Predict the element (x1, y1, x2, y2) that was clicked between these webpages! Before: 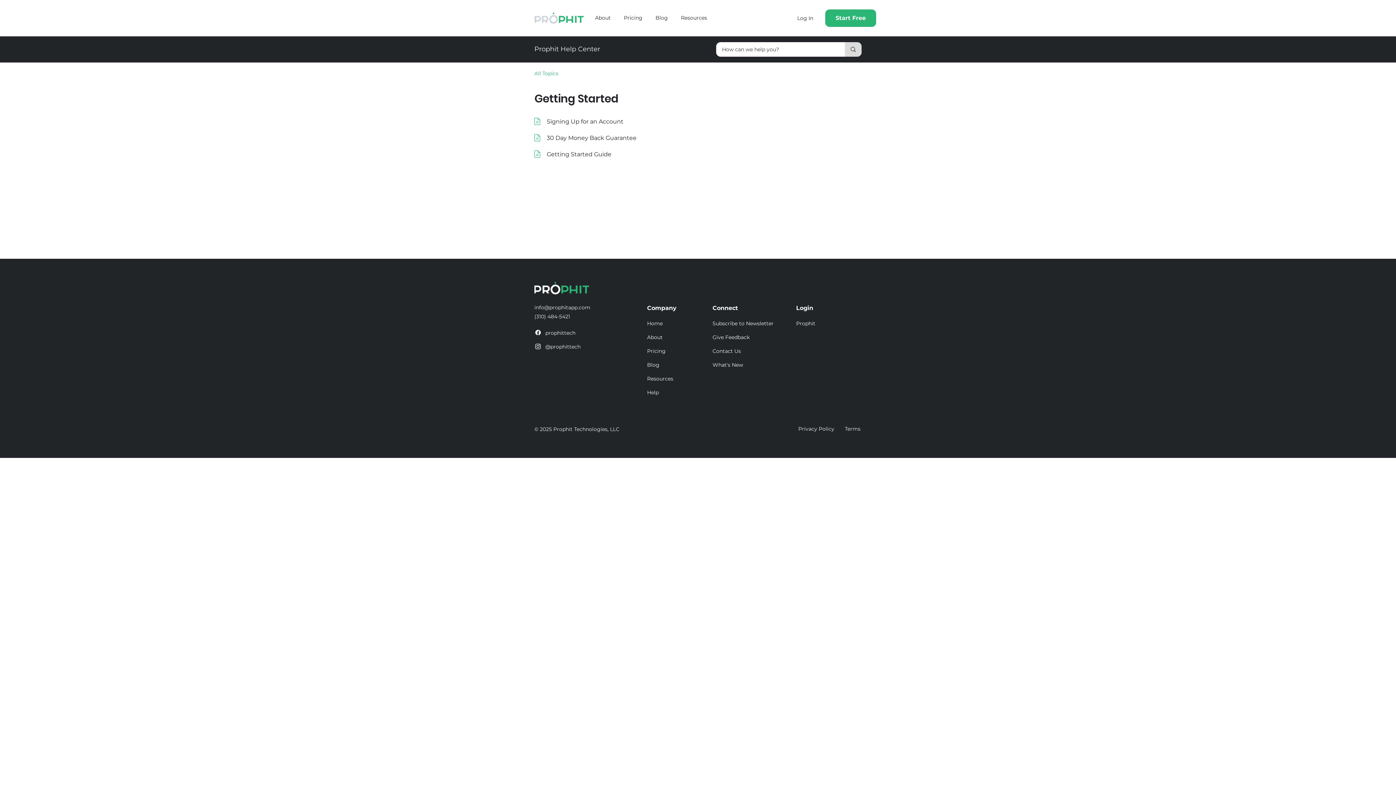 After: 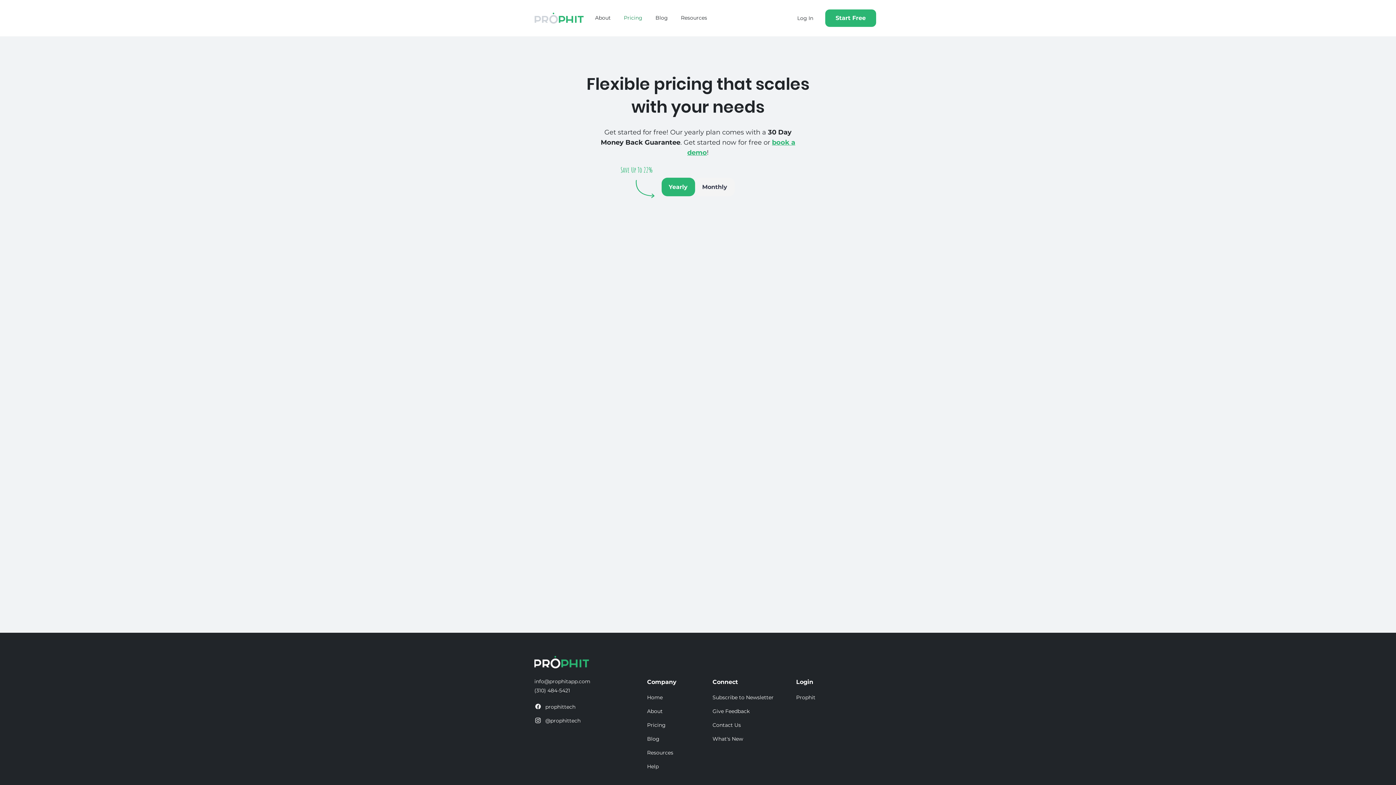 Action: label: Pricing bbox: (647, 345, 712, 356)